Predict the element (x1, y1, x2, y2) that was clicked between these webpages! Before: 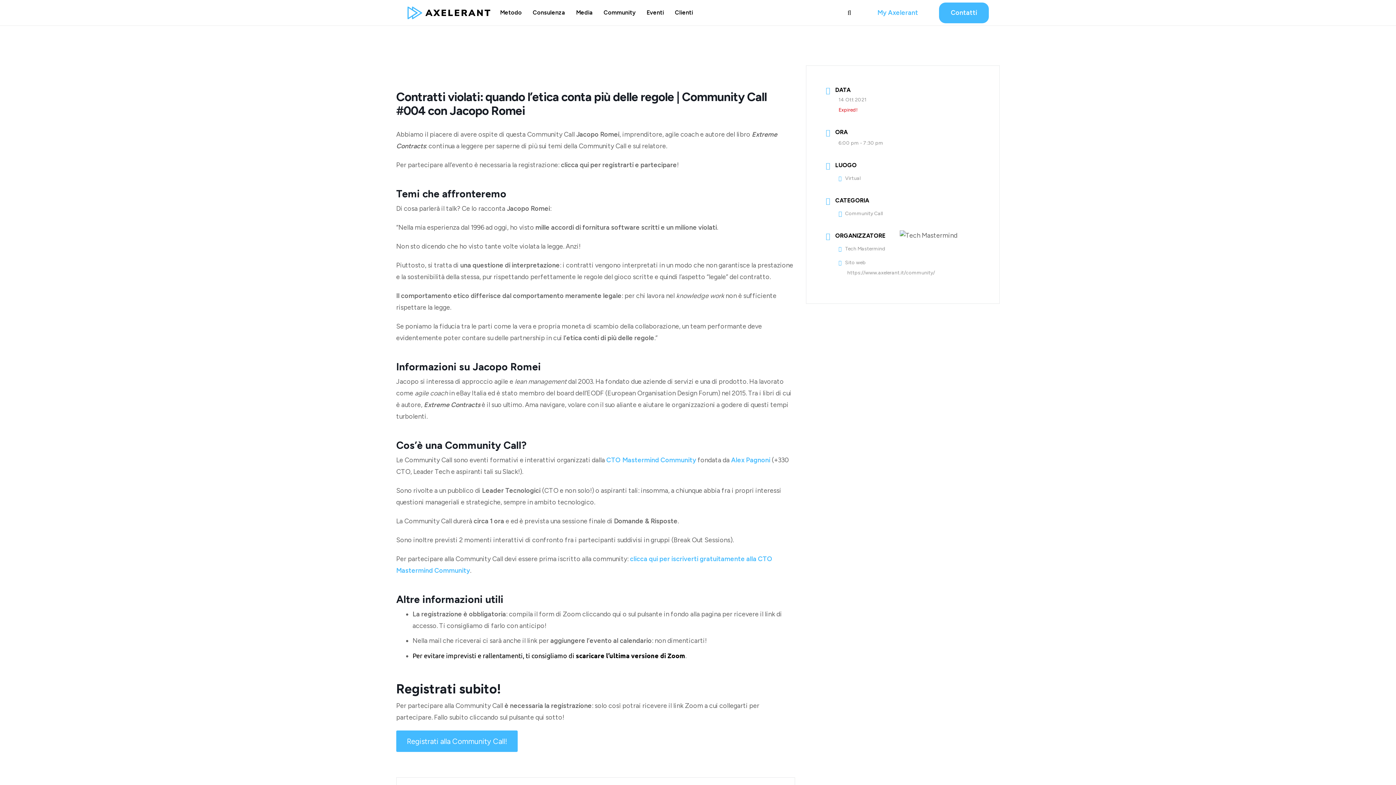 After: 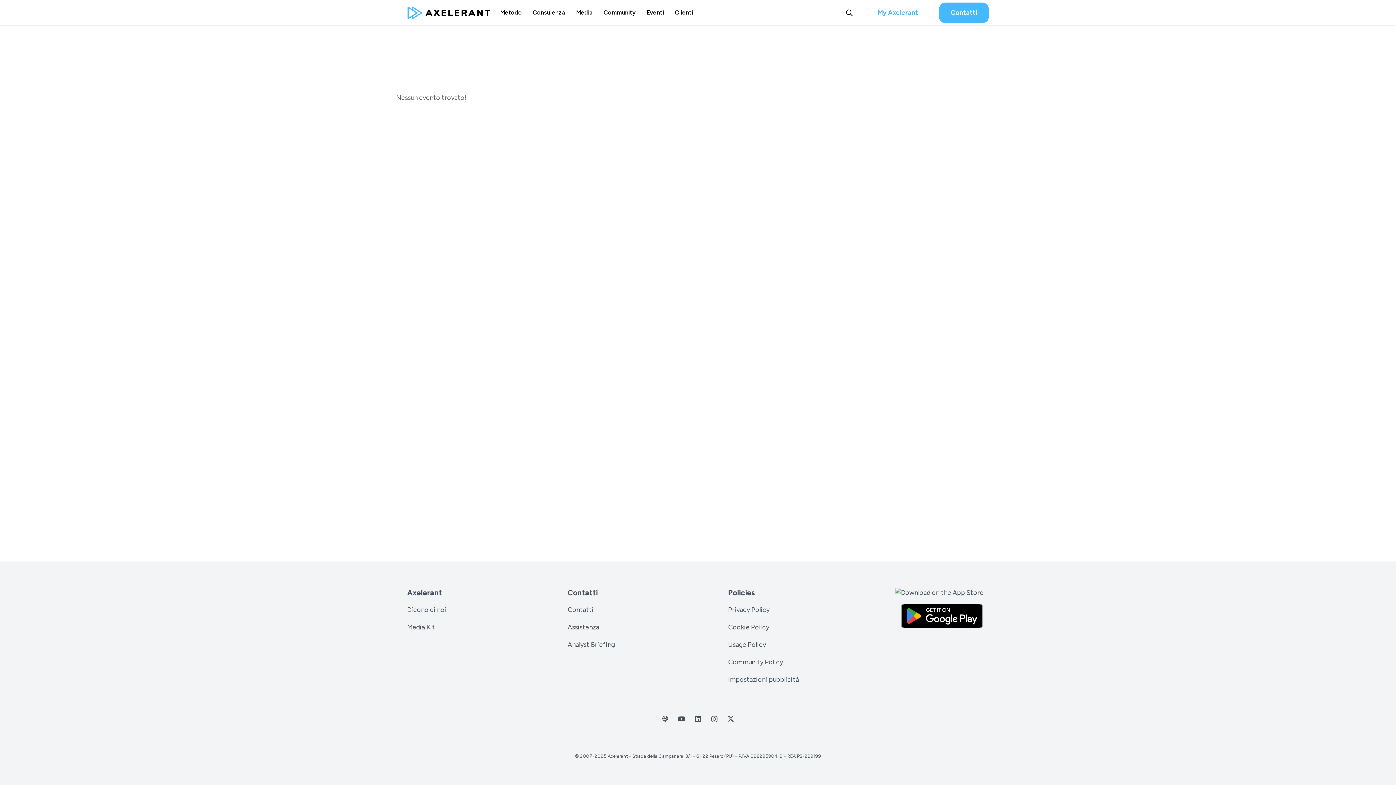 Action: label: Community Call bbox: (838, 210, 883, 216)